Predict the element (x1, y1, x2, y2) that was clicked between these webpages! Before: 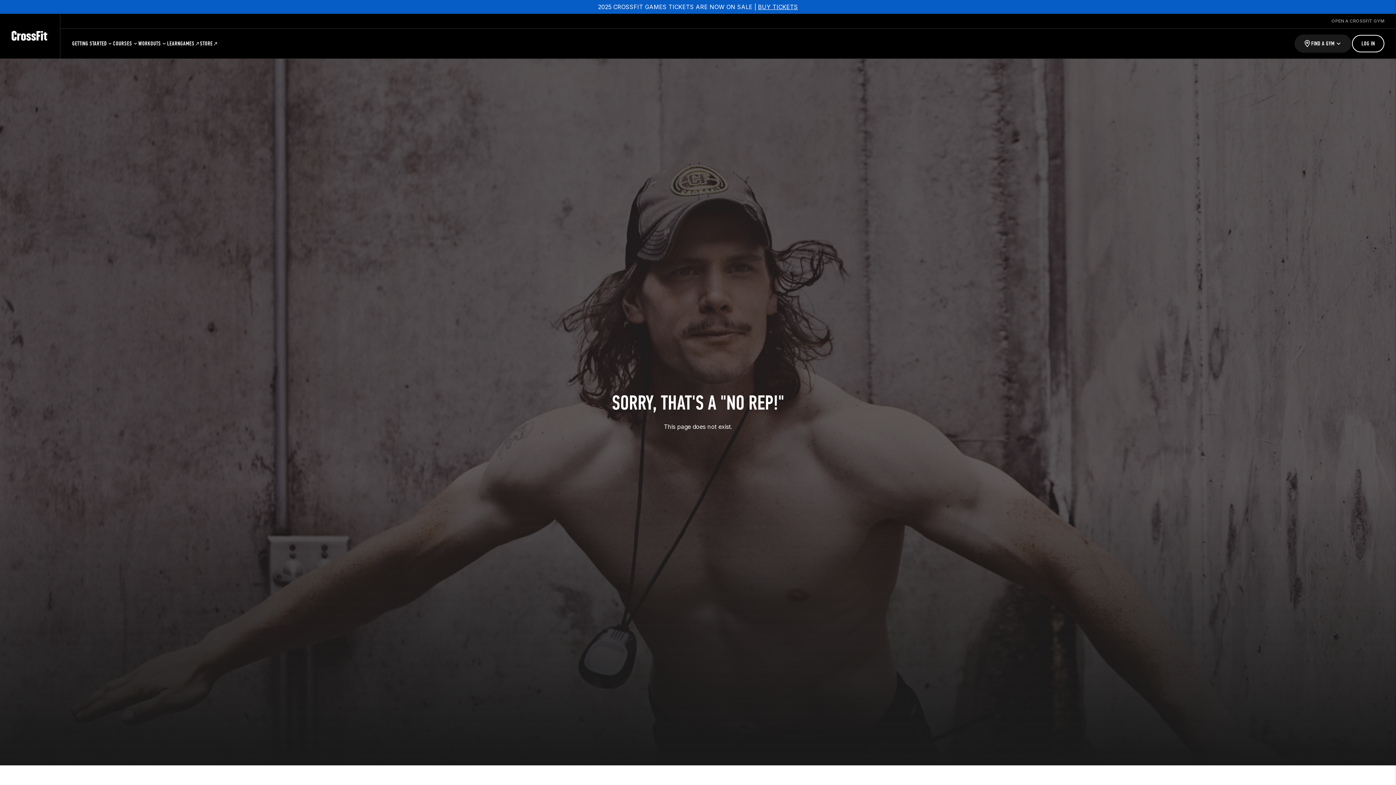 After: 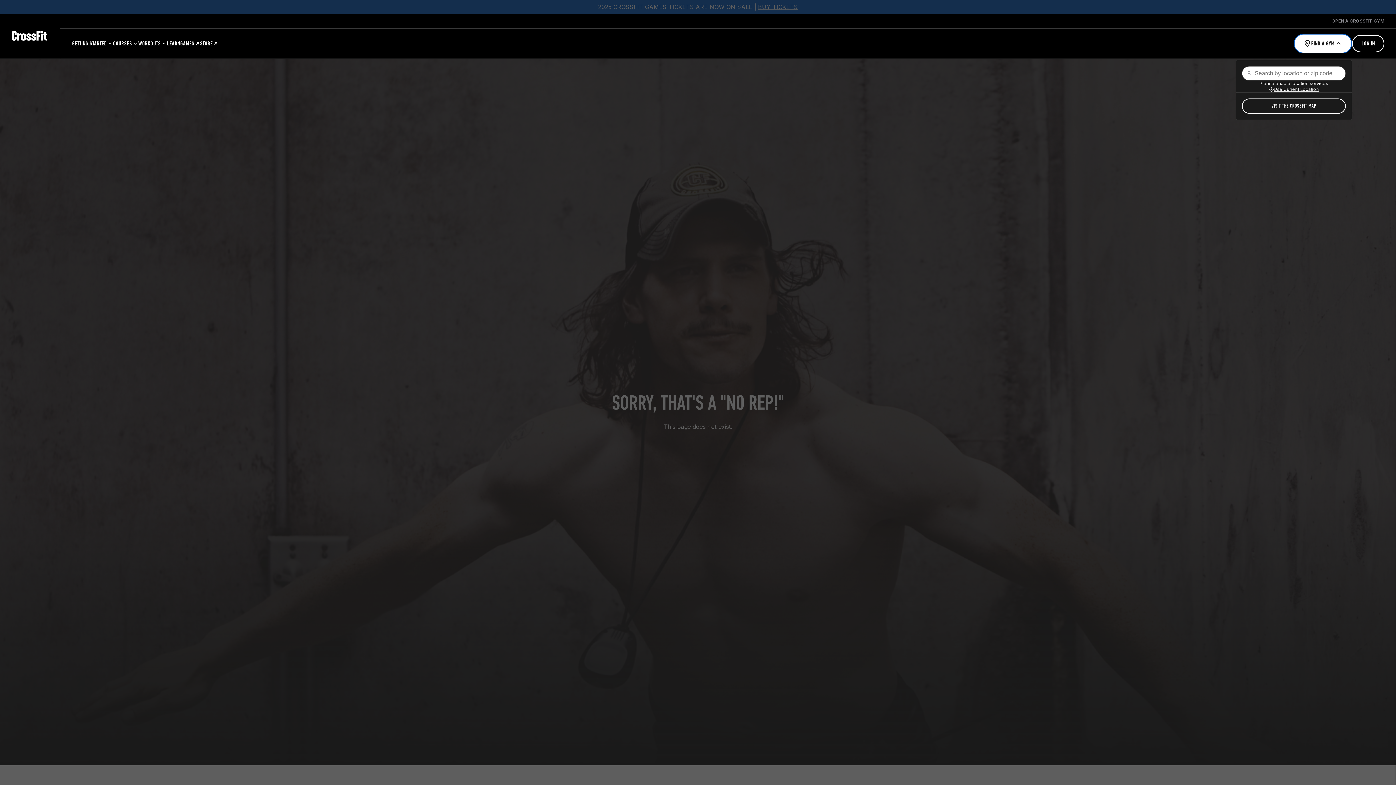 Action: bbox: (1294, 33, 1352, 53) label: Find a Gym